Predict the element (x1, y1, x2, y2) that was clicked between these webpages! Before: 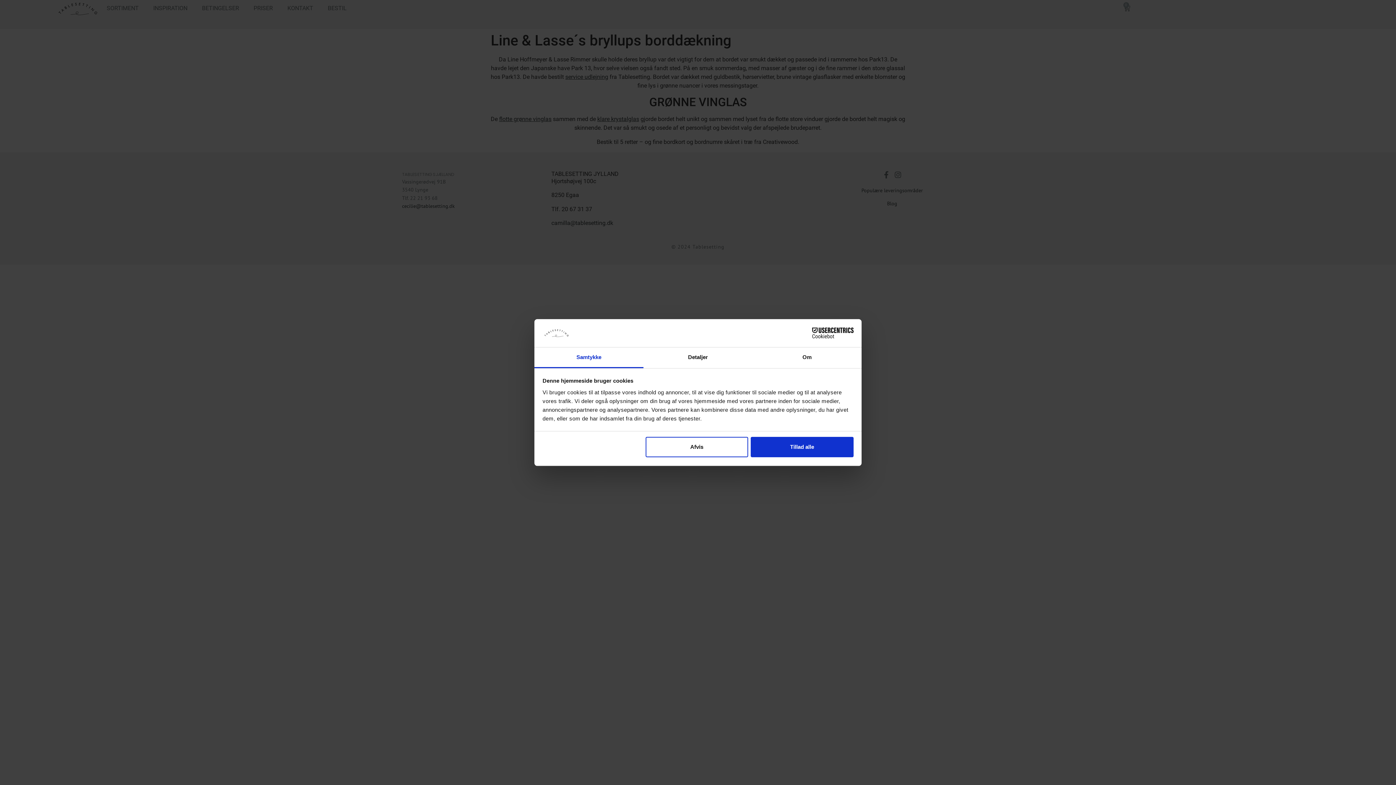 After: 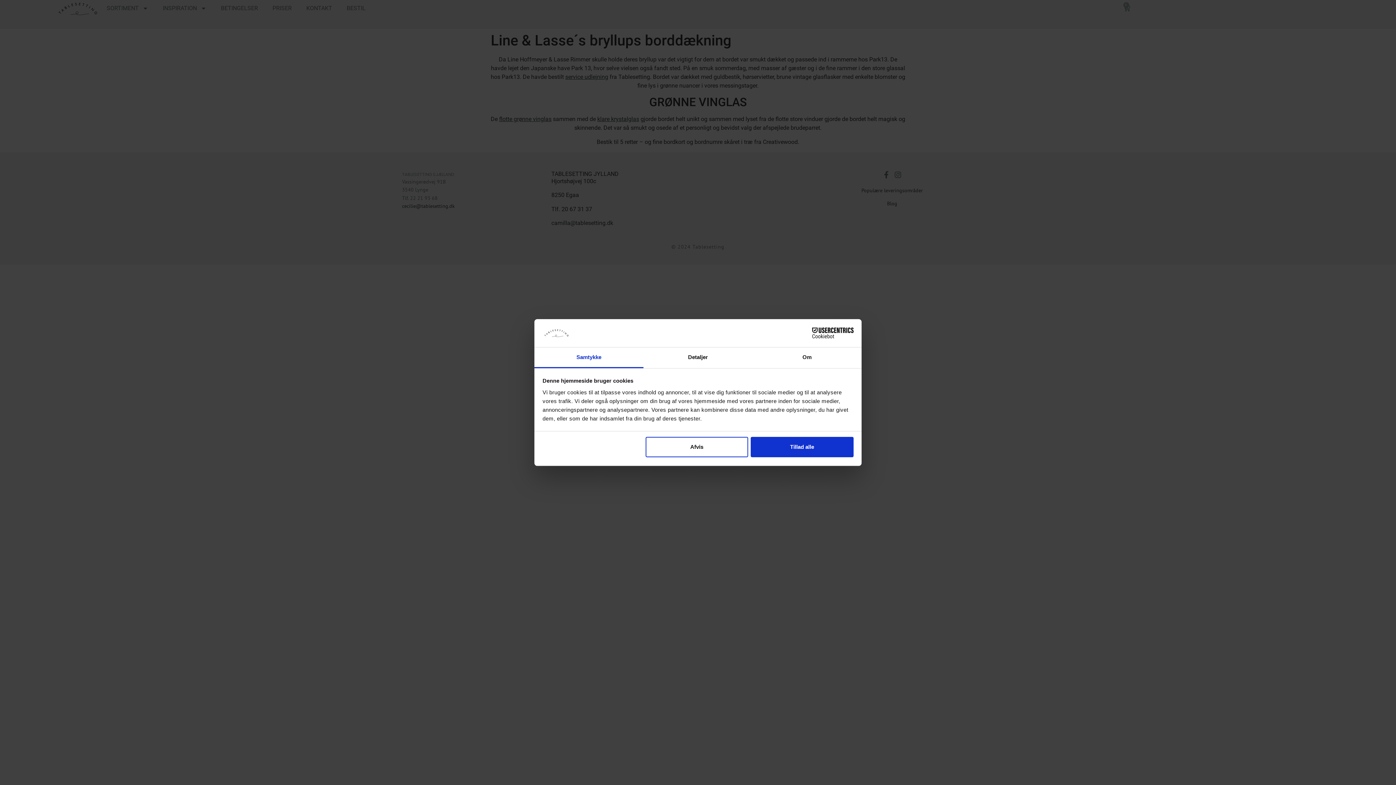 Action: label: Cookiebot - opens in a new window bbox: (790, 327, 853, 338)